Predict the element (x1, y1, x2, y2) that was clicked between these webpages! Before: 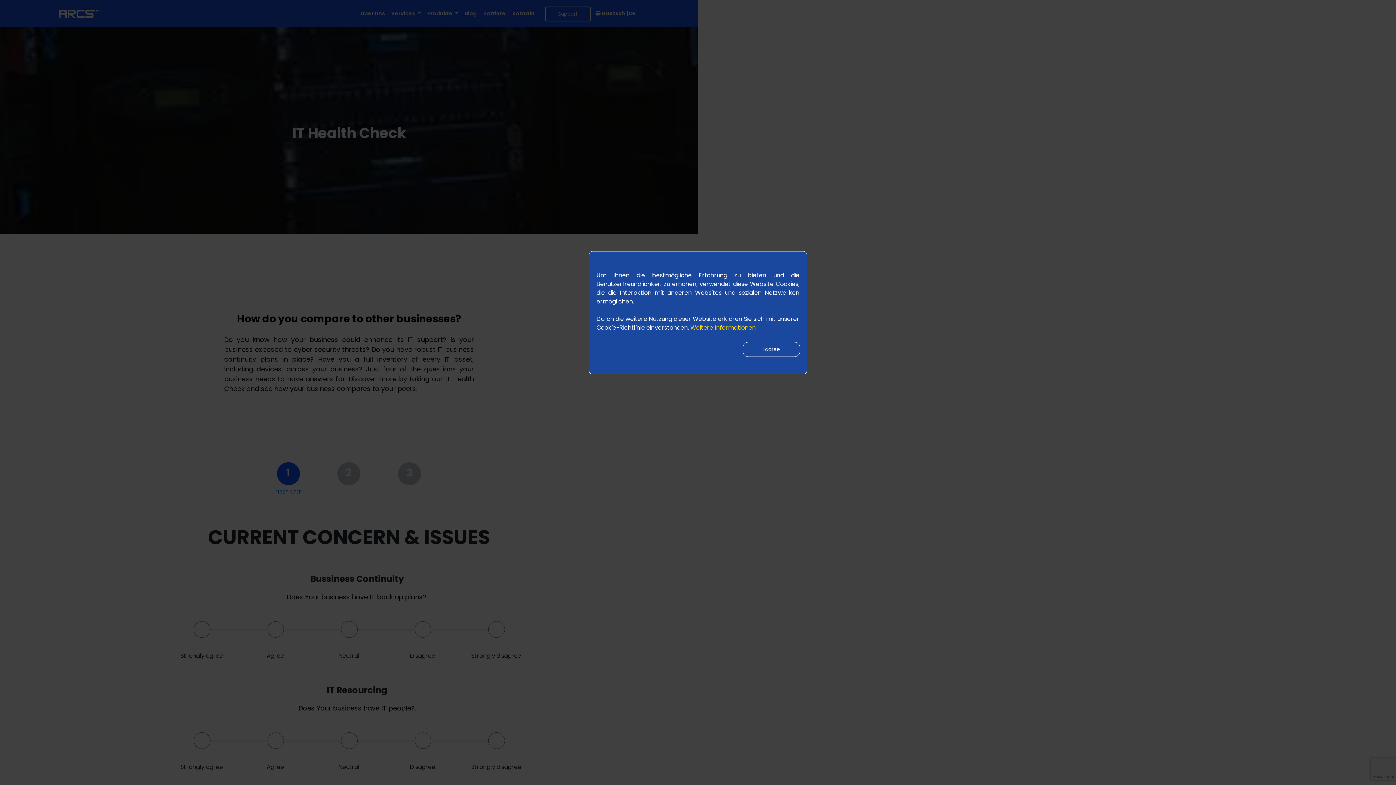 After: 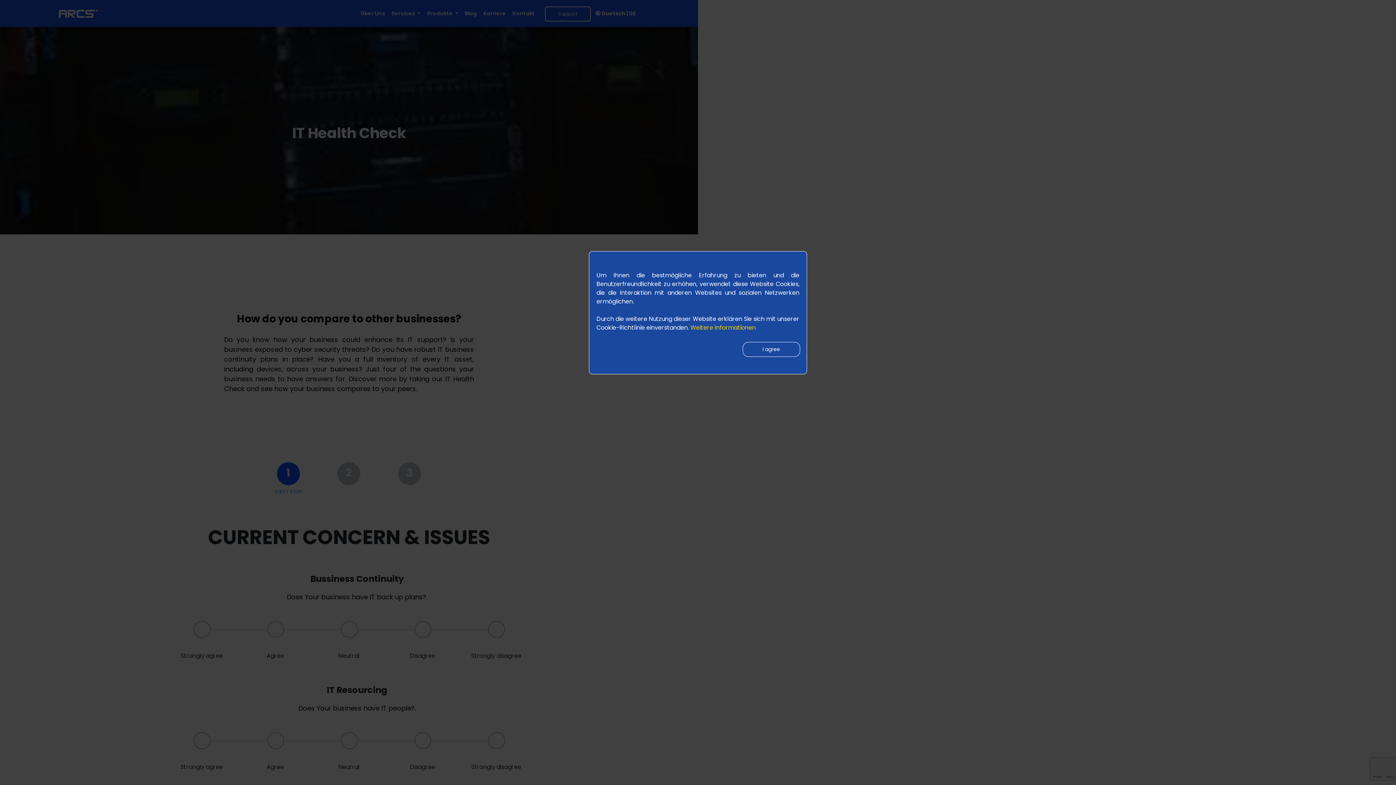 Action: label: Weitere Informationen bbox: (690, 323, 756, 332)